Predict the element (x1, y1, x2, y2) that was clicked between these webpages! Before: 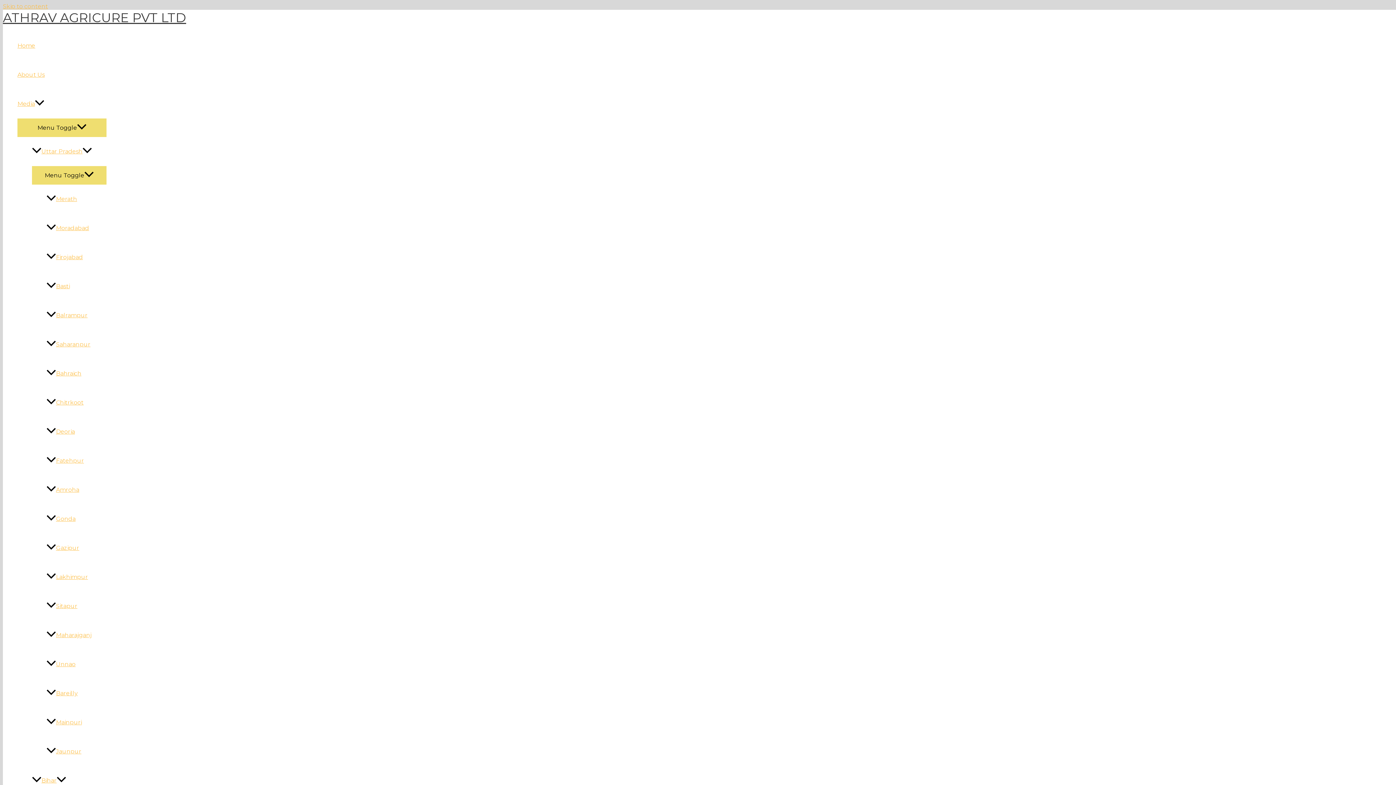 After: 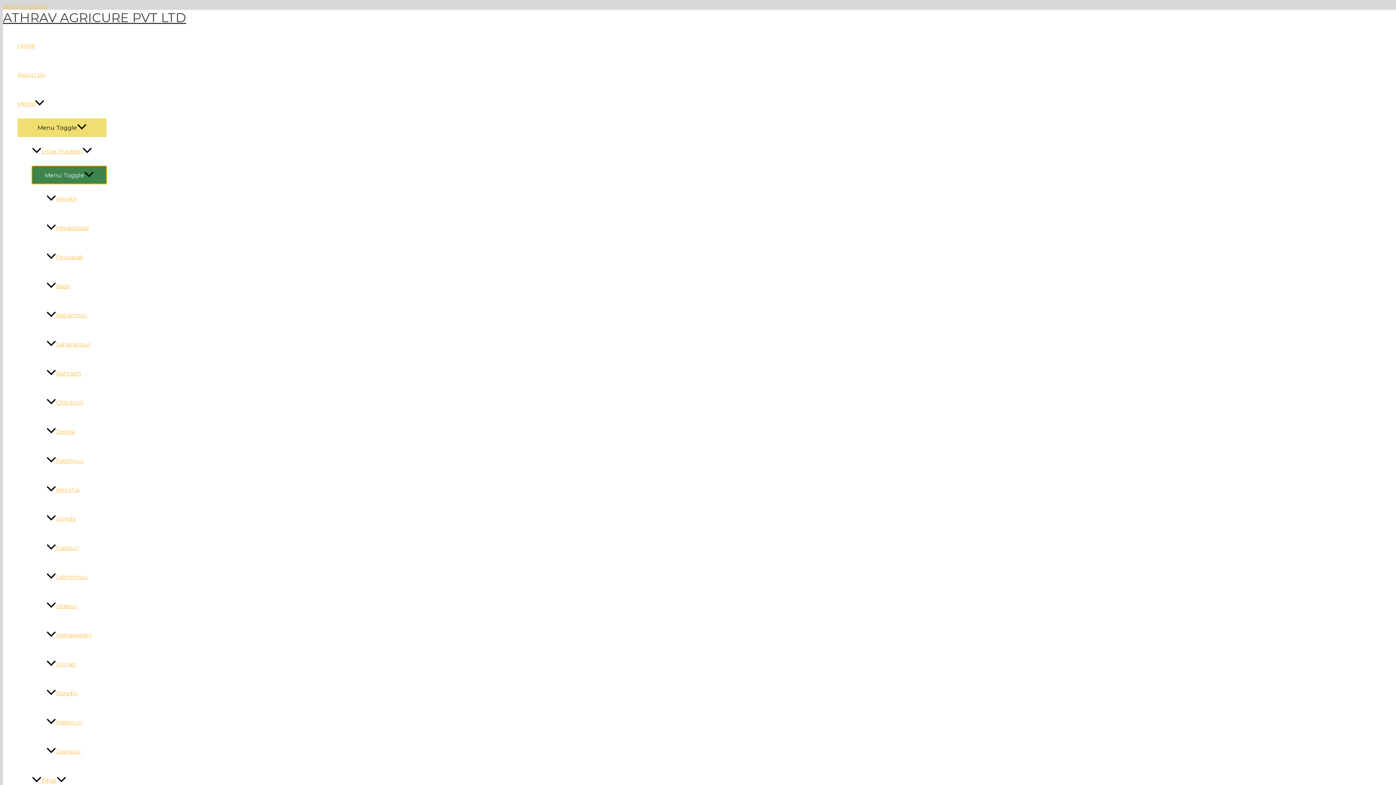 Action: label: Menu Toggle bbox: (32, 166, 106, 184)